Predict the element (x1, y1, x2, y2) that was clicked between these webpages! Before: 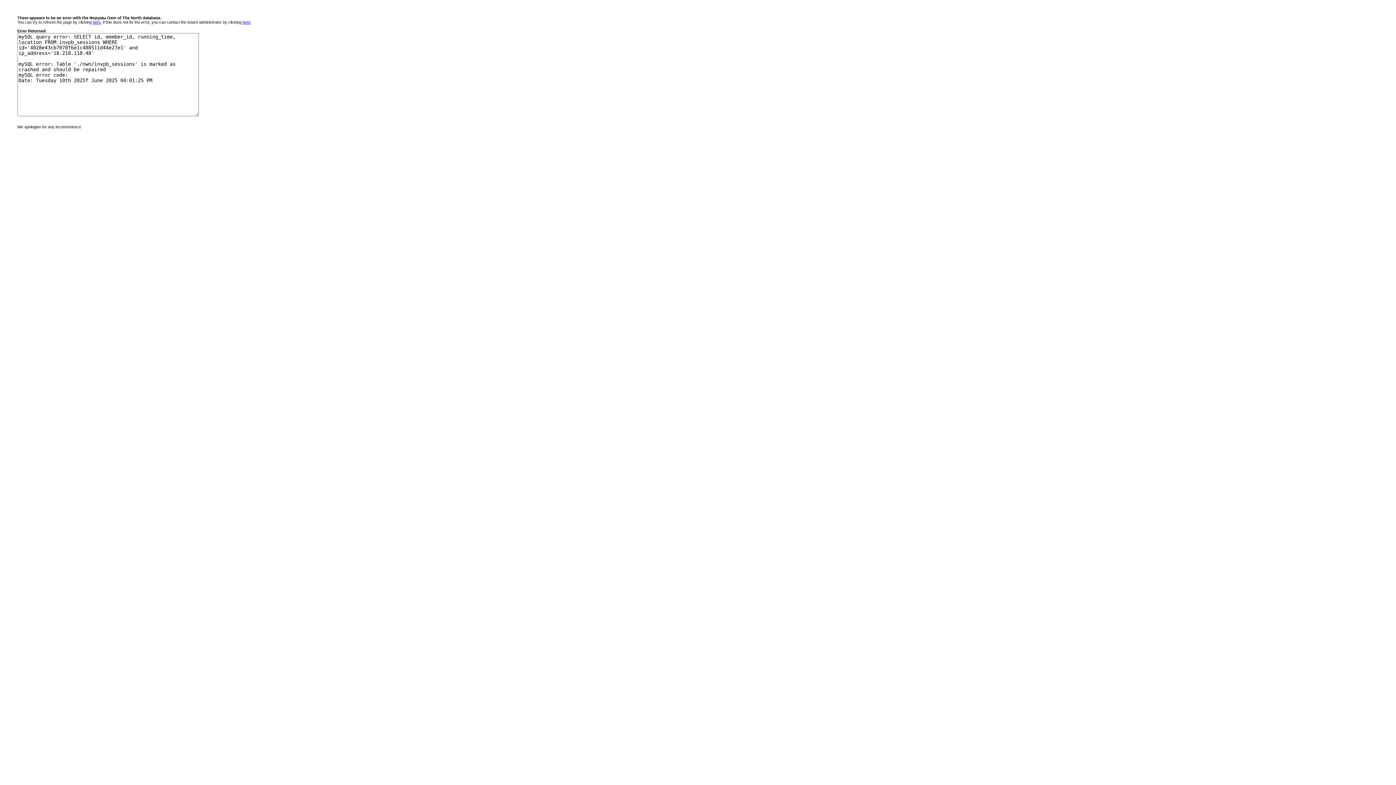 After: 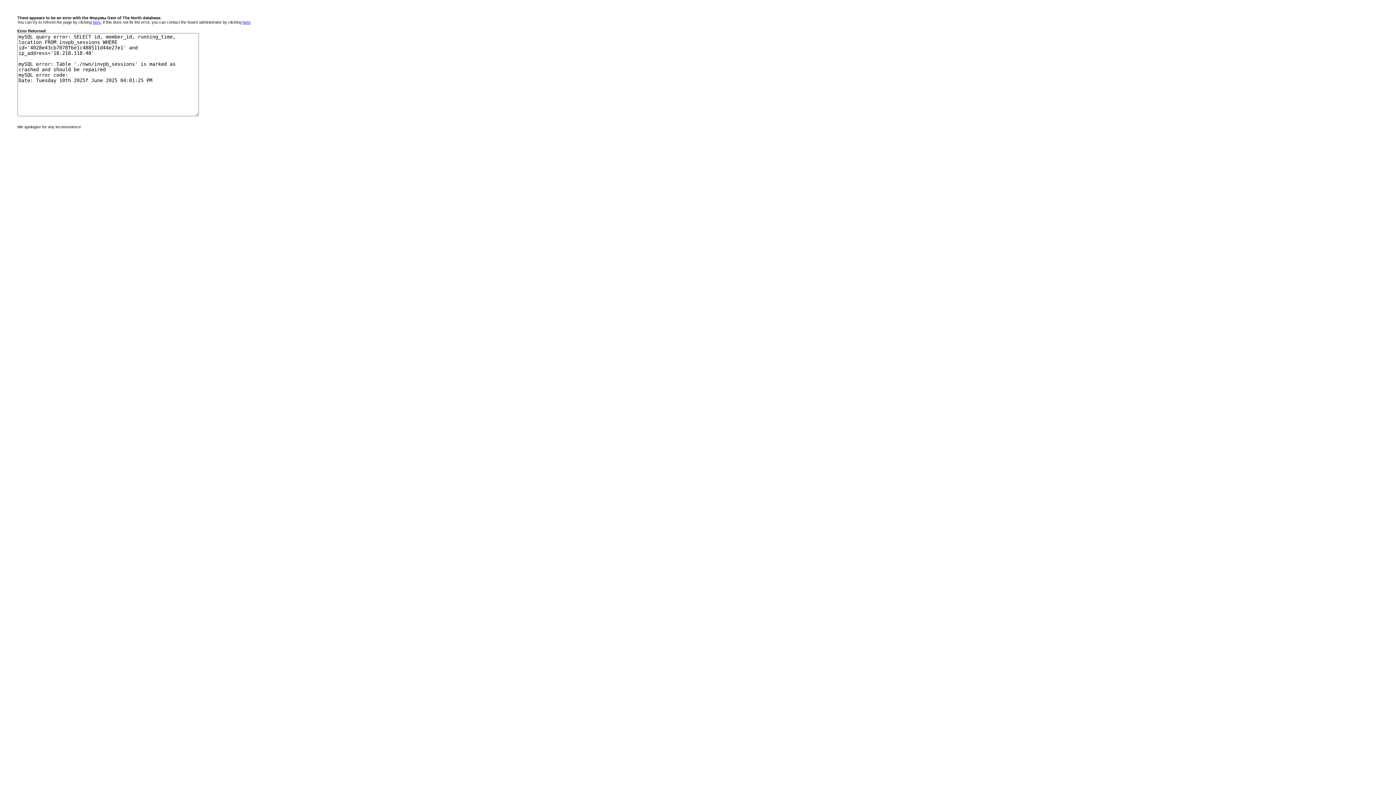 Action: label: here bbox: (242, 20, 250, 24)